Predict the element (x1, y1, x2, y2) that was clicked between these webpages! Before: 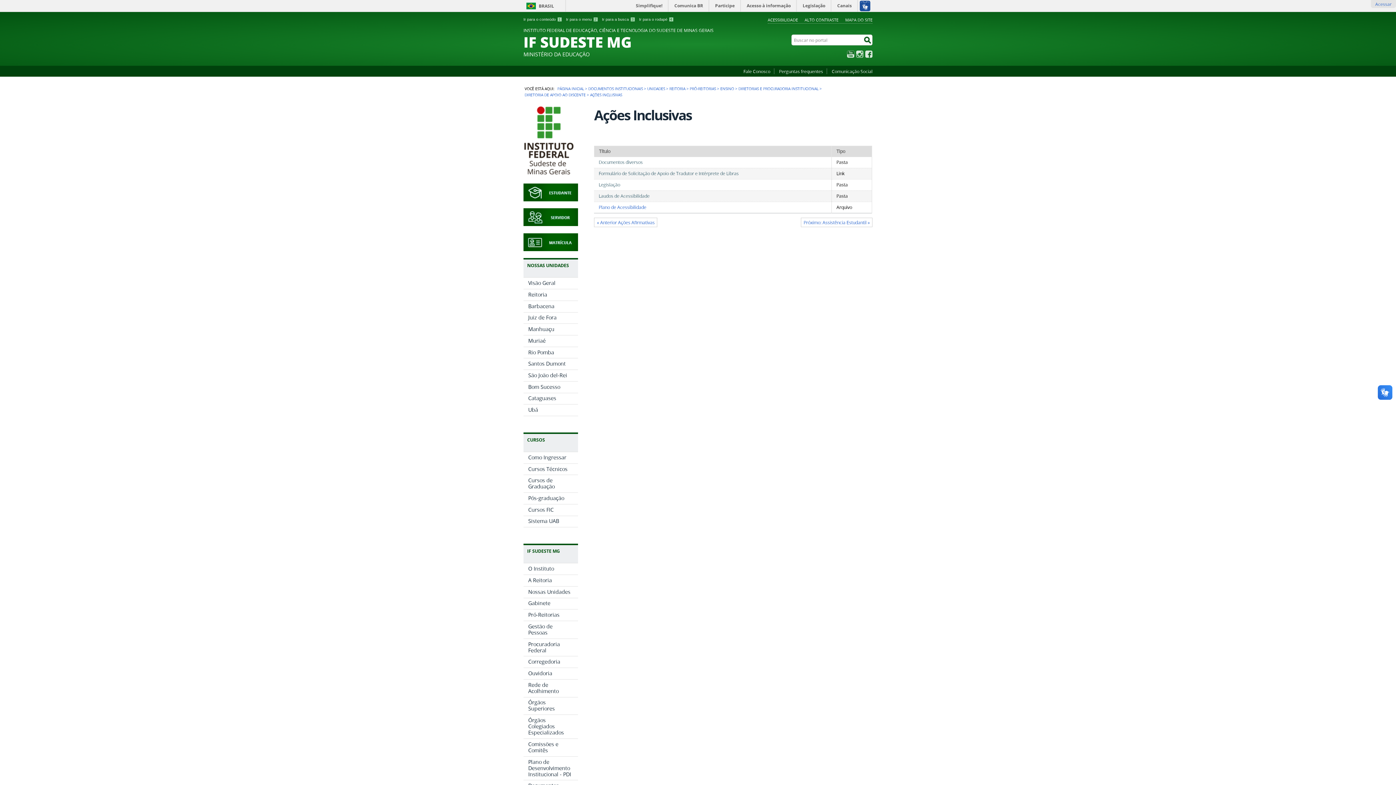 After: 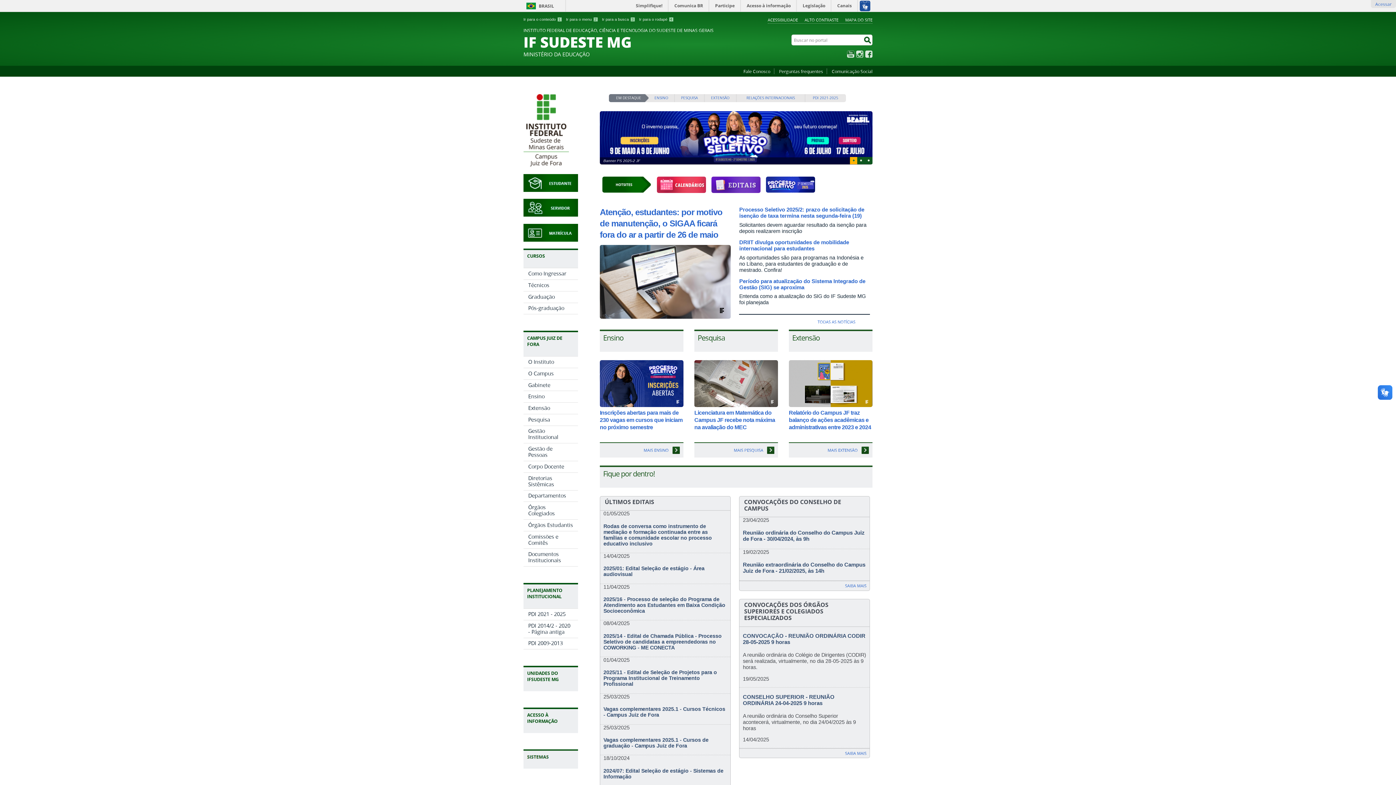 Action: label: Juiz de Fora bbox: (523, 312, 578, 323)